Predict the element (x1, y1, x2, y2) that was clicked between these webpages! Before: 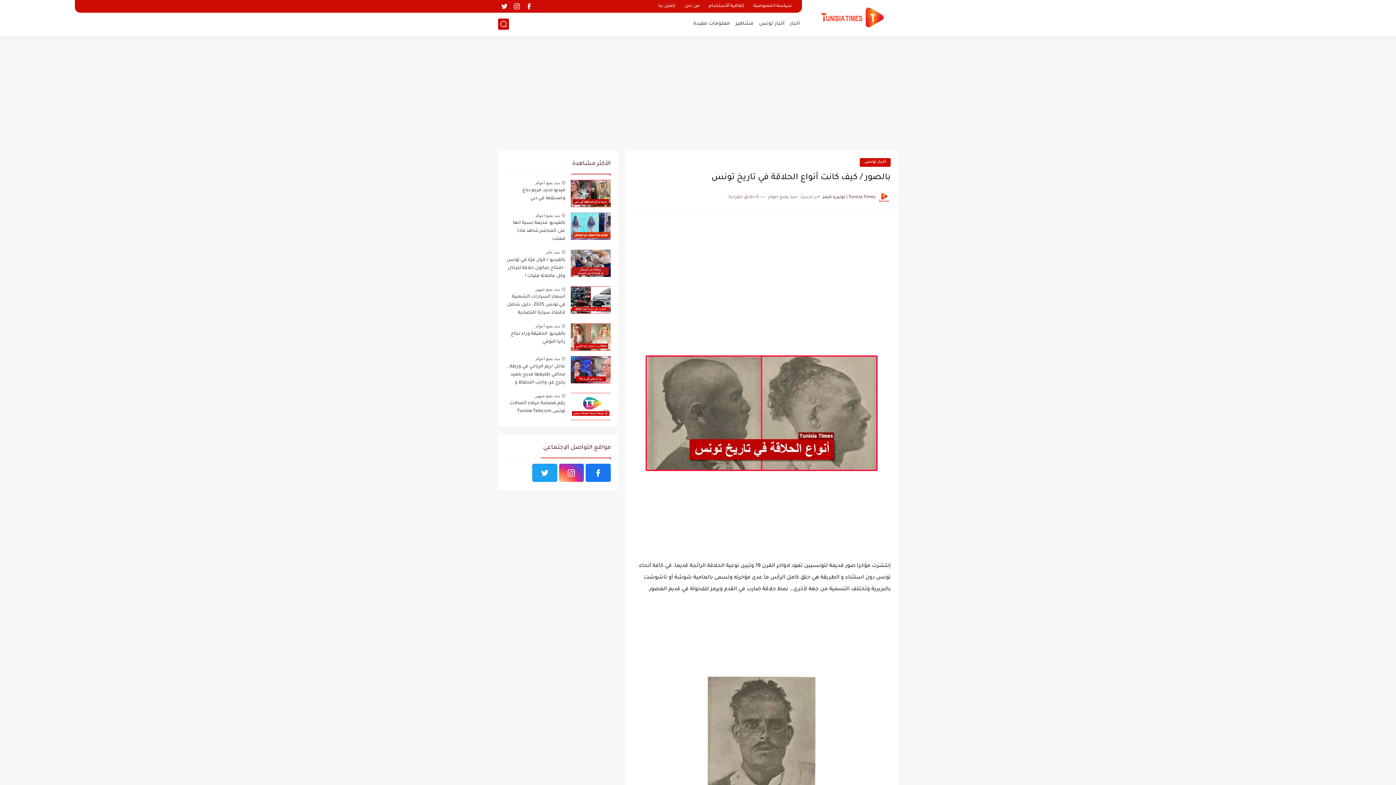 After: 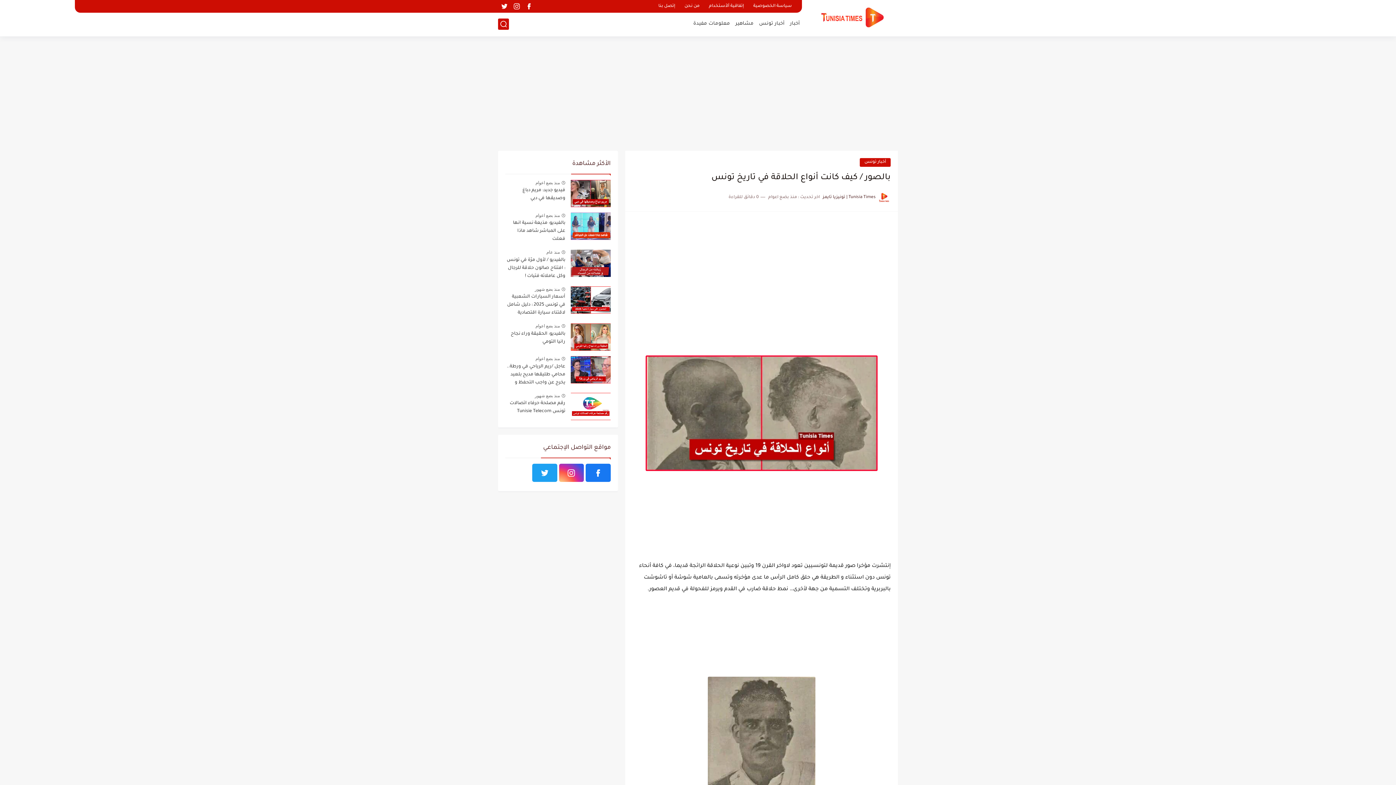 Action: bbox: (559, 464, 584, 482)